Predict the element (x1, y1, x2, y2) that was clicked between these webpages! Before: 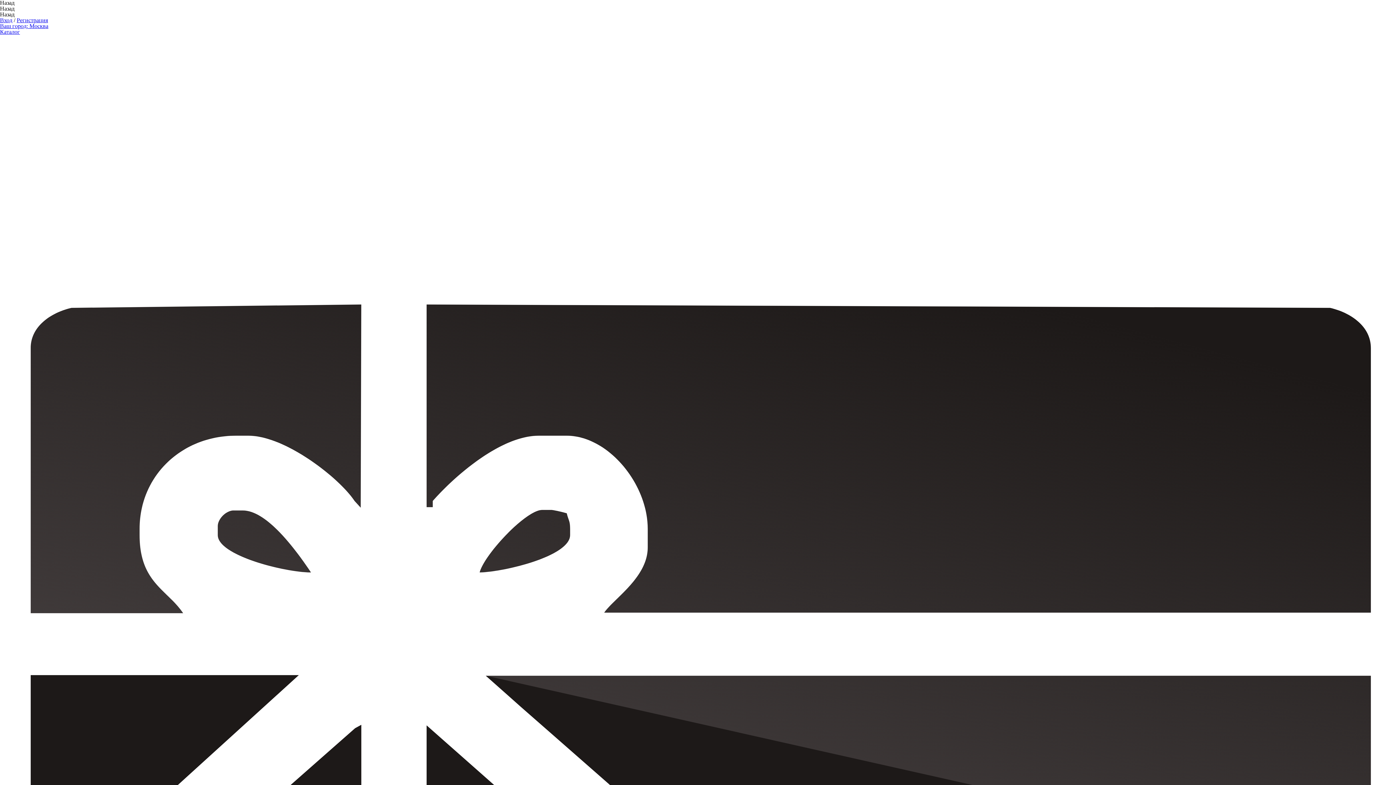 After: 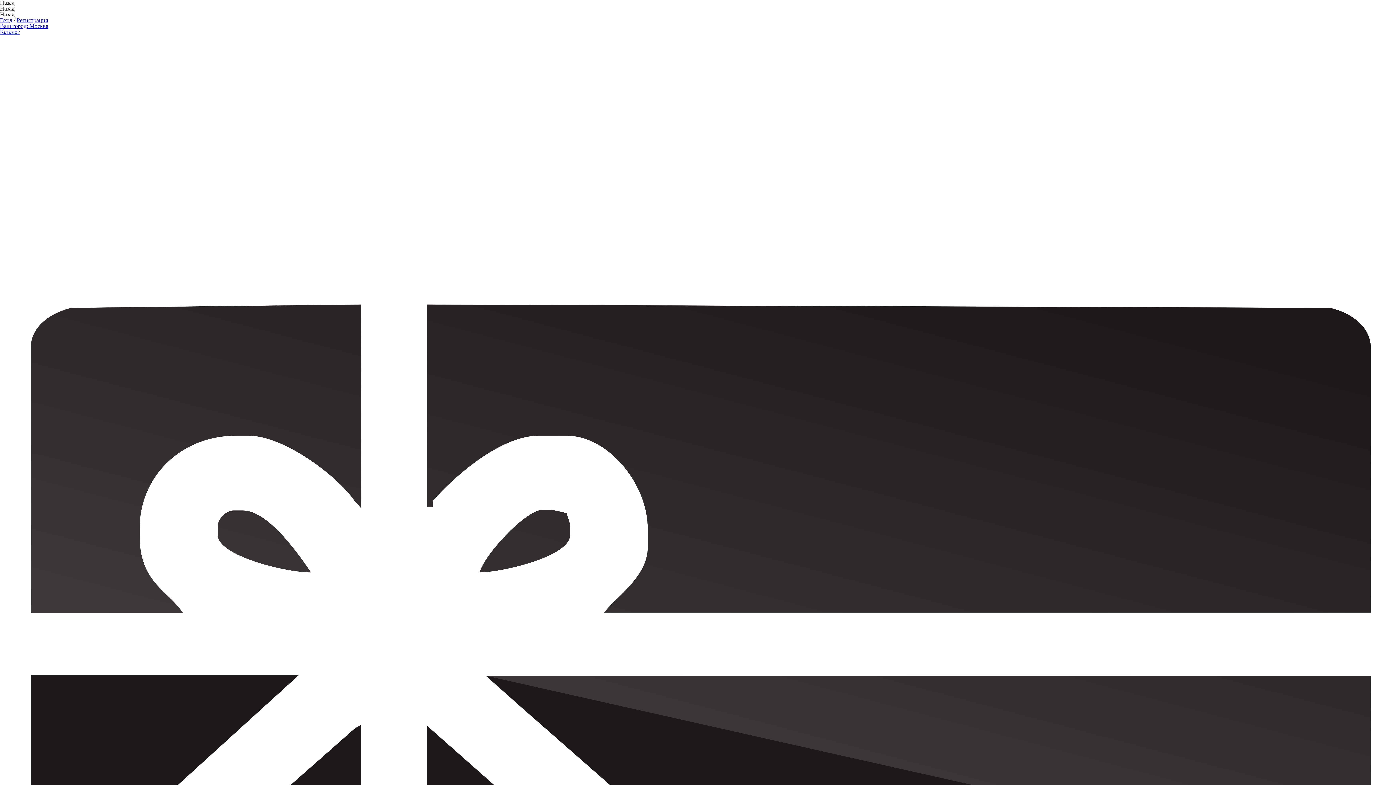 Action: bbox: (0, 11, 14, 17) label: Назад